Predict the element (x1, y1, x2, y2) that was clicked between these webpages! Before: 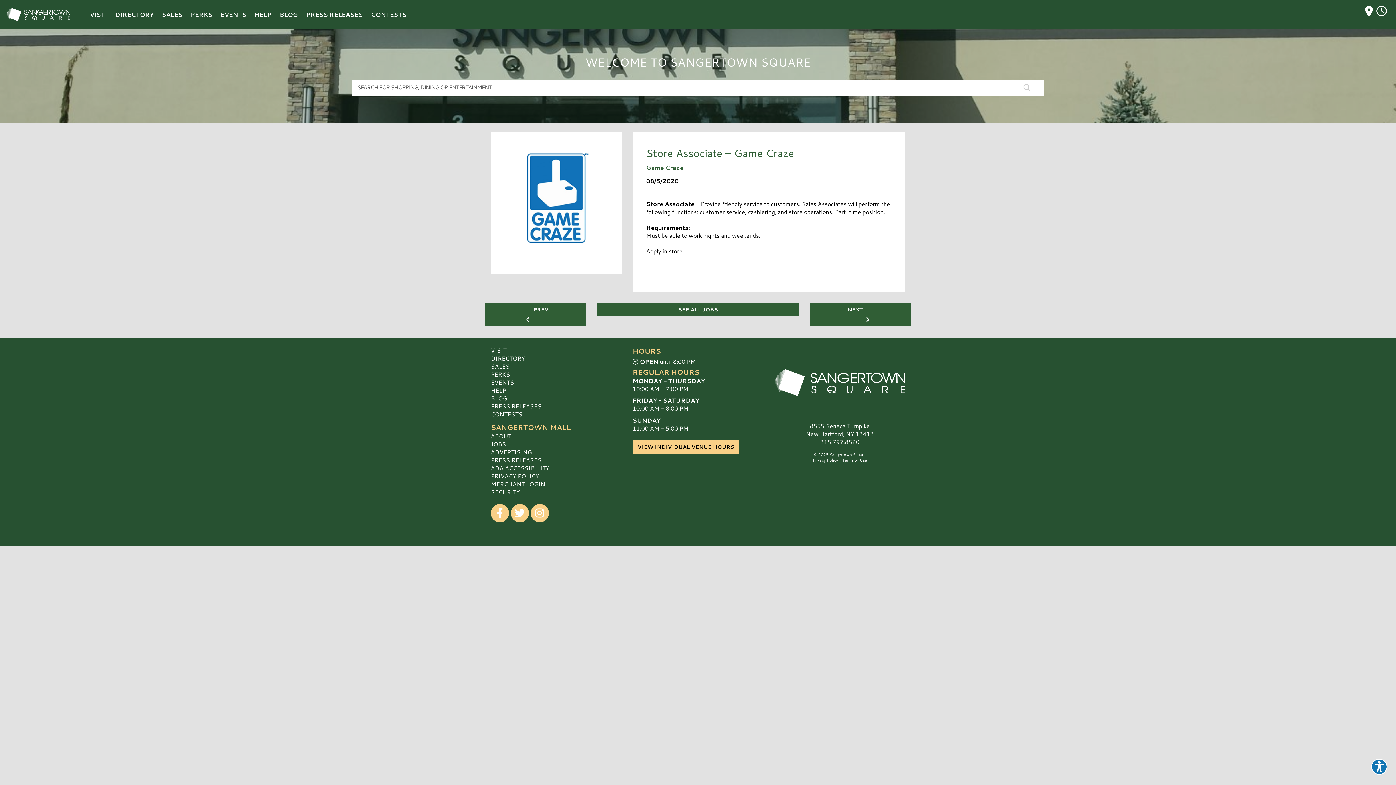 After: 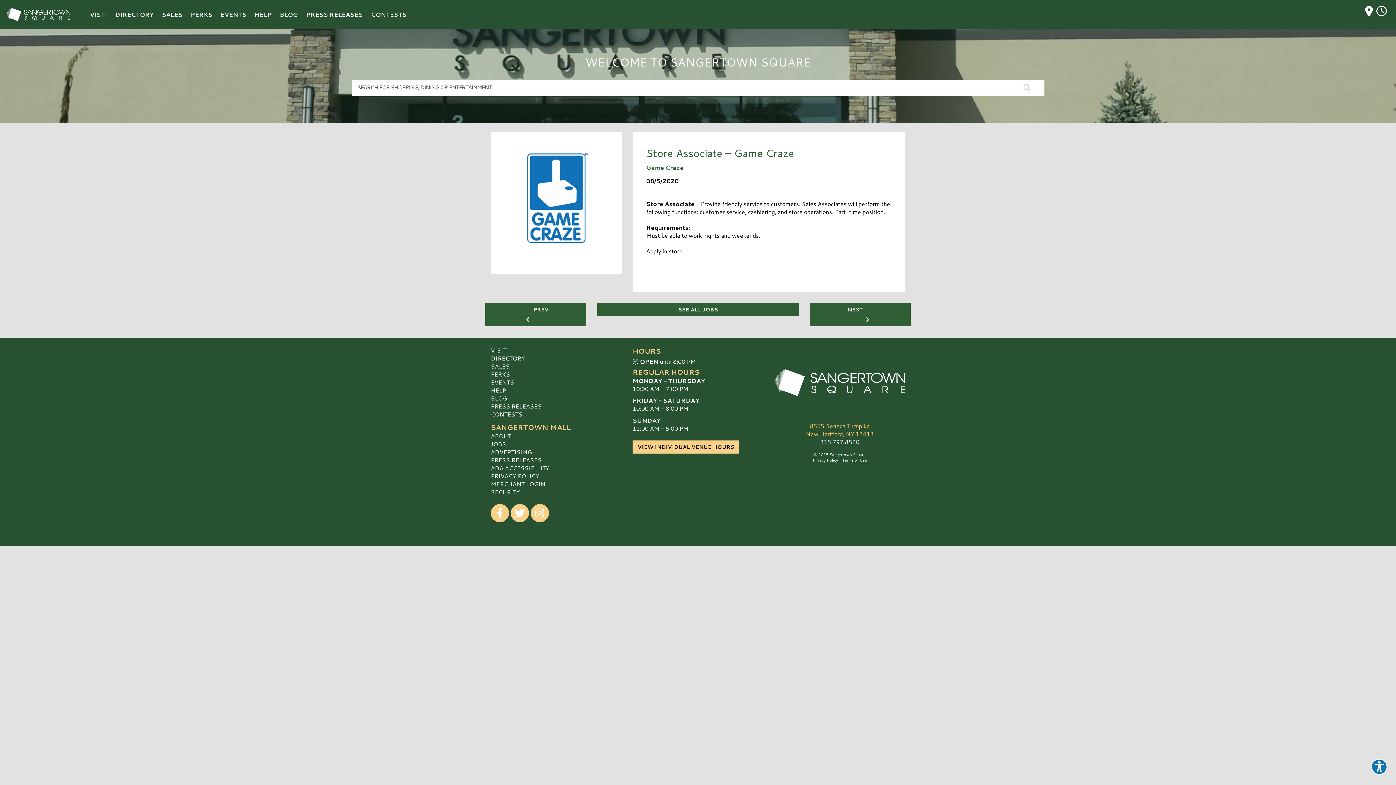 Action: label: 8555 Seneca Turnpike
New Hartford, NY 13413 bbox: (806, 421, 874, 438)